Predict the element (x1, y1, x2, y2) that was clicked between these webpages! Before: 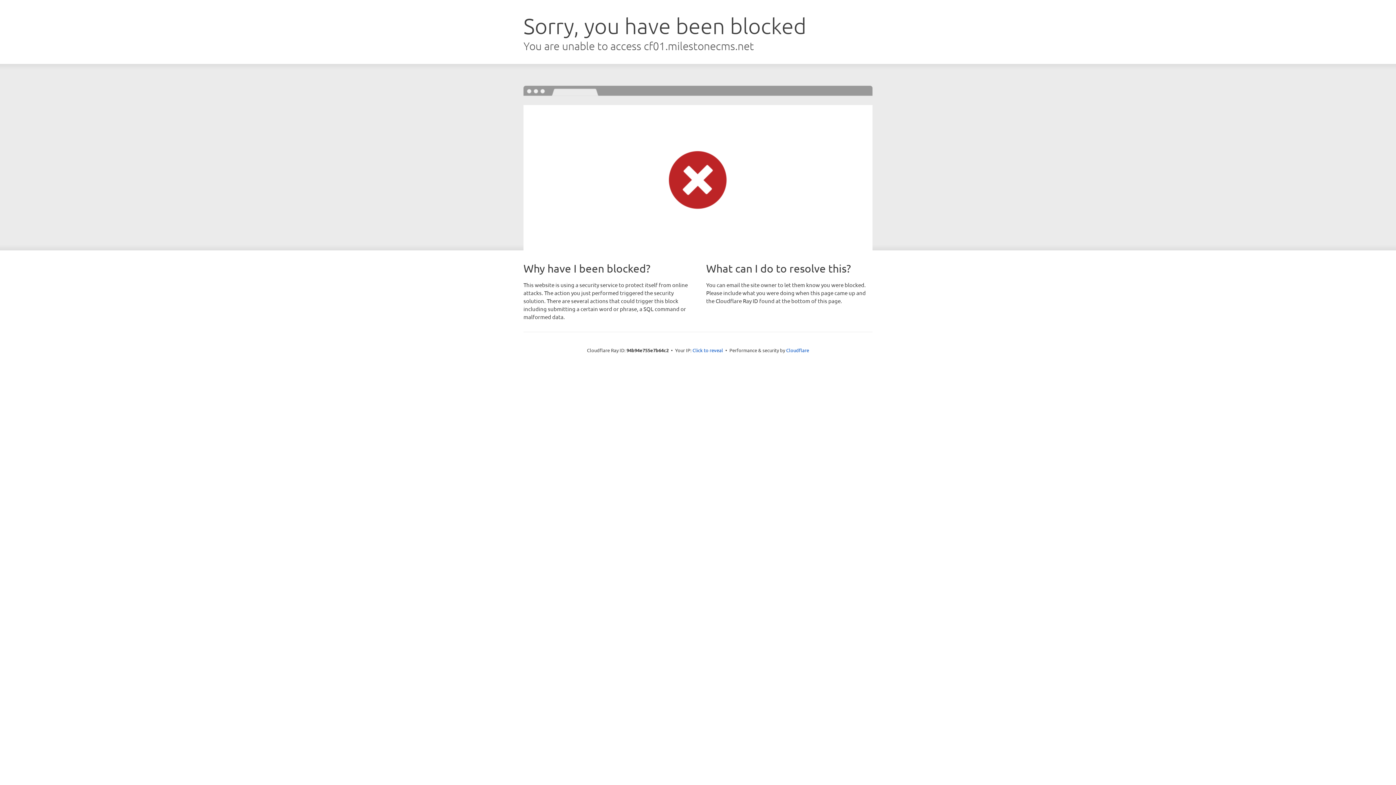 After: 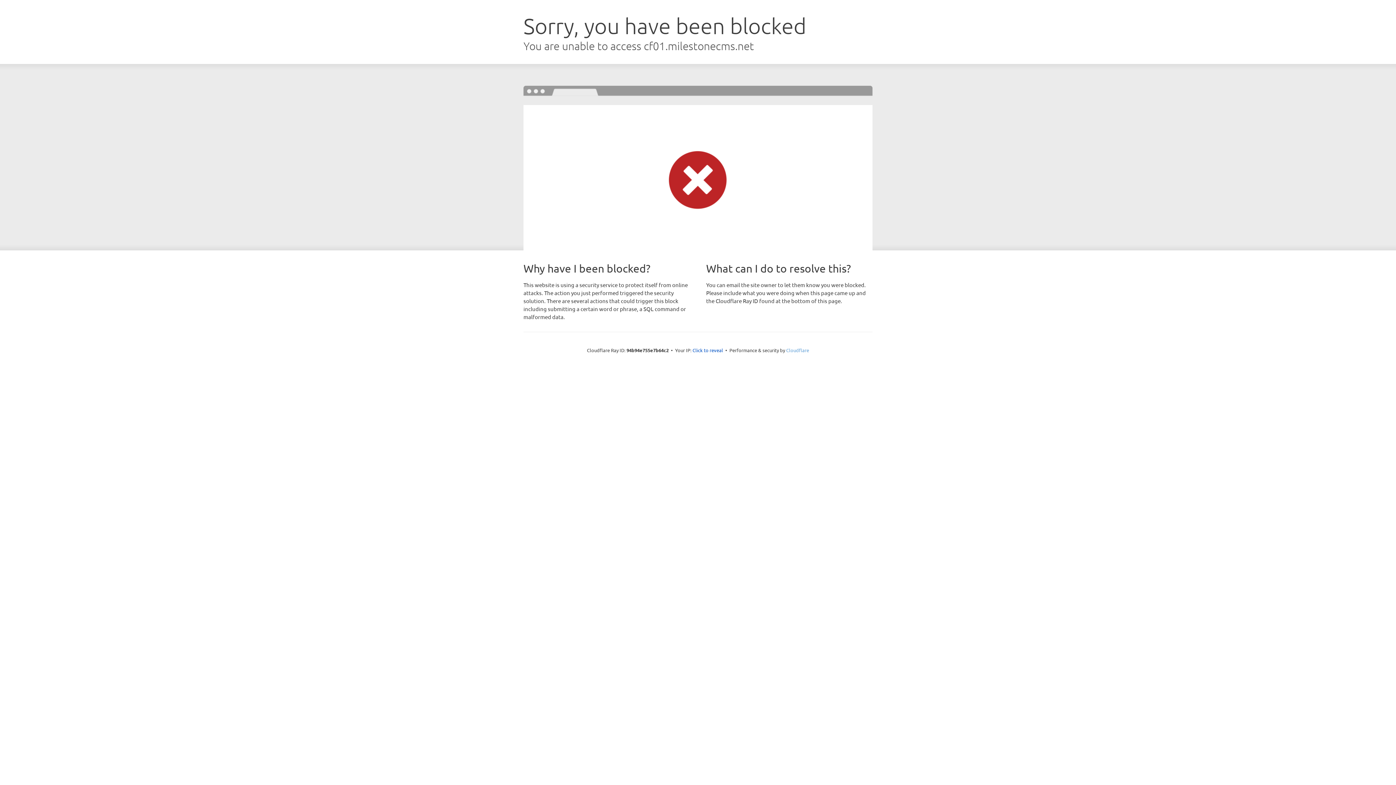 Action: bbox: (786, 347, 809, 353) label: Cloudflare